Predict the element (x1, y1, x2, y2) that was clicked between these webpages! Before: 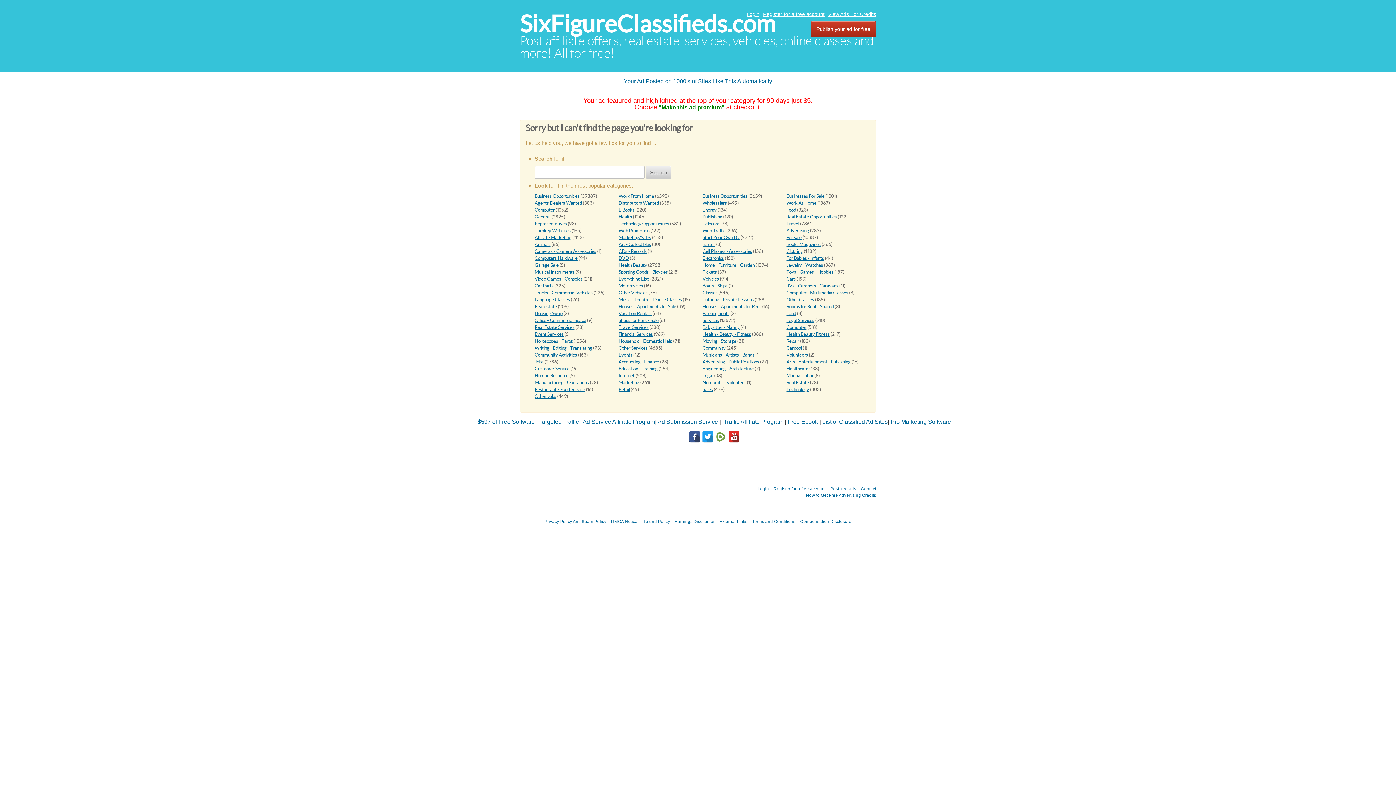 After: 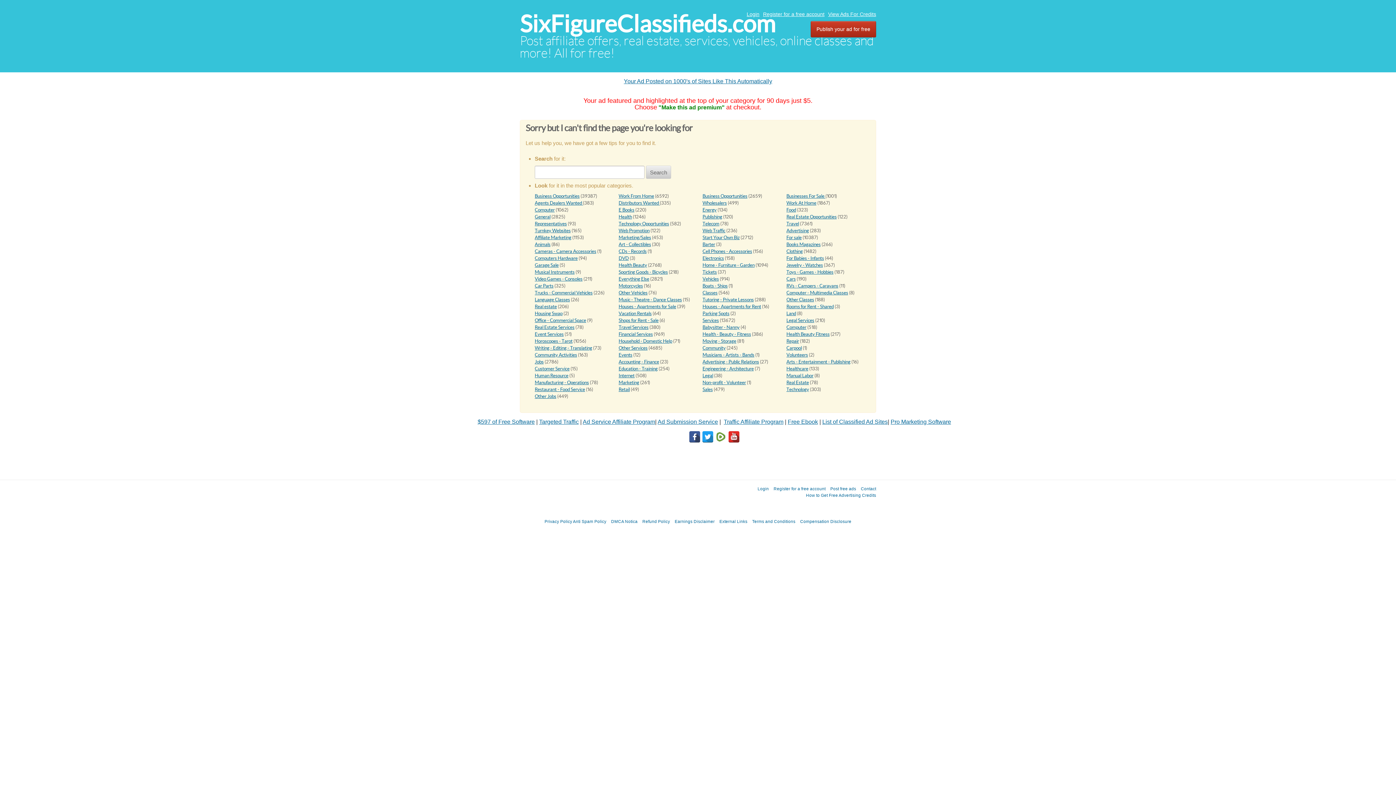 Action: bbox: (477, 418, 534, 425) label: $597 of Free Software